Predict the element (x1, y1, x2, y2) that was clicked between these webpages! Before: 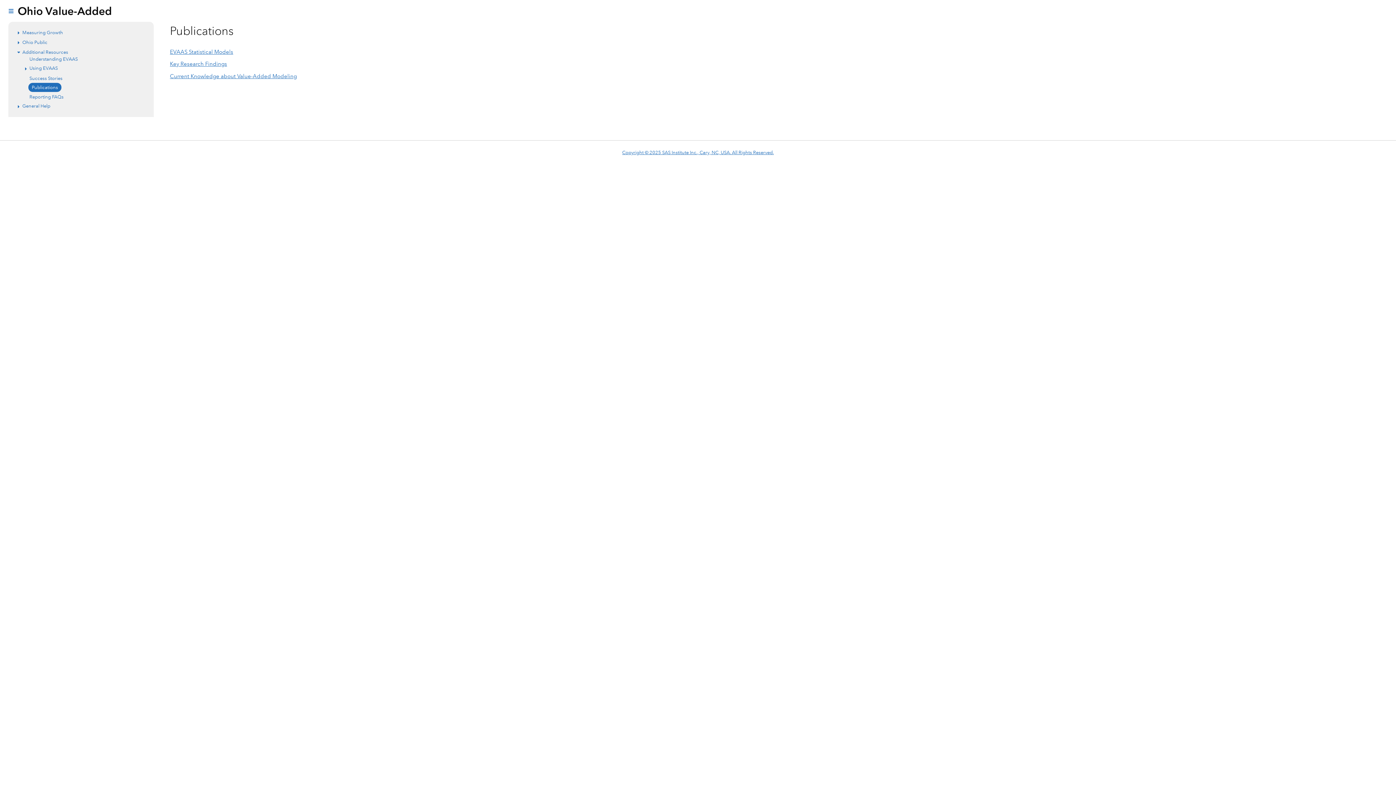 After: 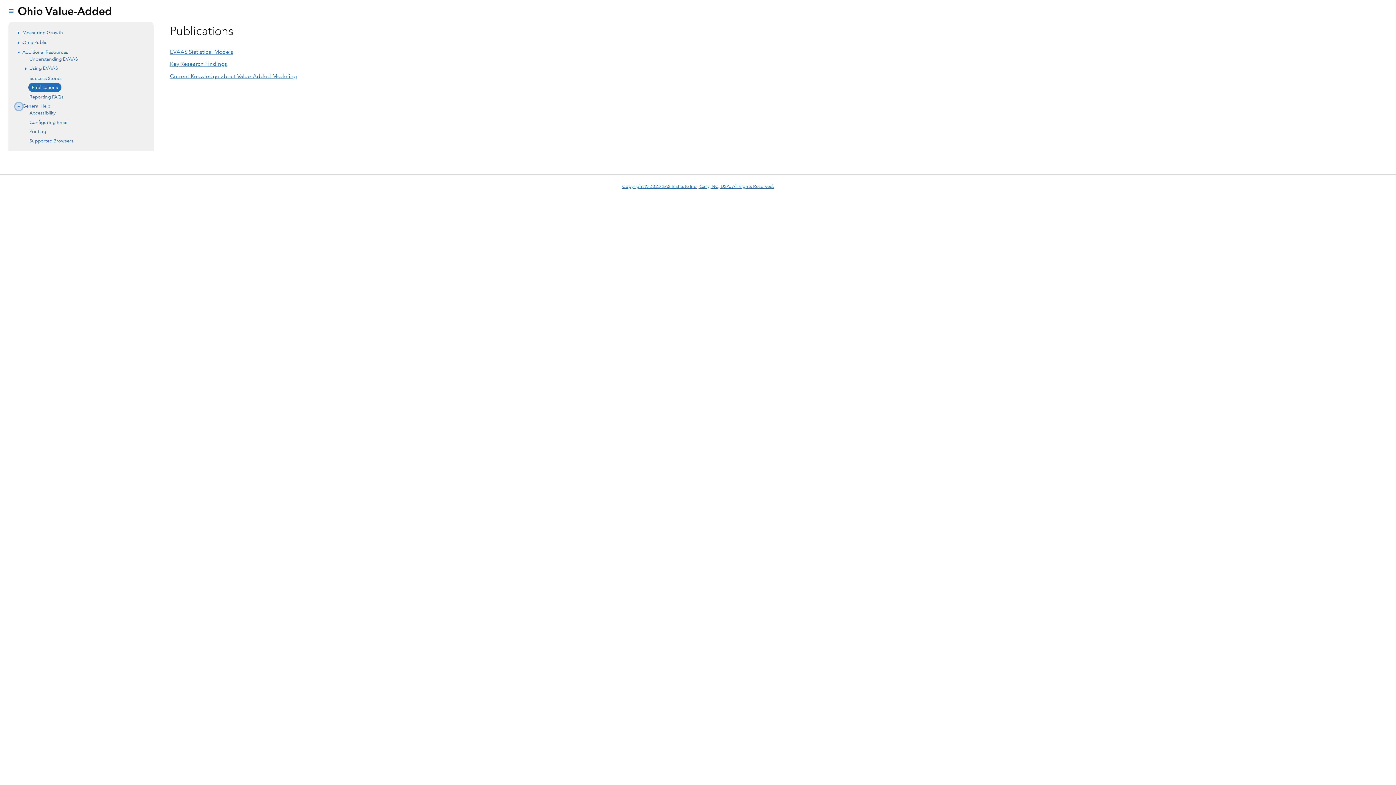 Action: bbox: (15, 103, 22, 110) label: Expand